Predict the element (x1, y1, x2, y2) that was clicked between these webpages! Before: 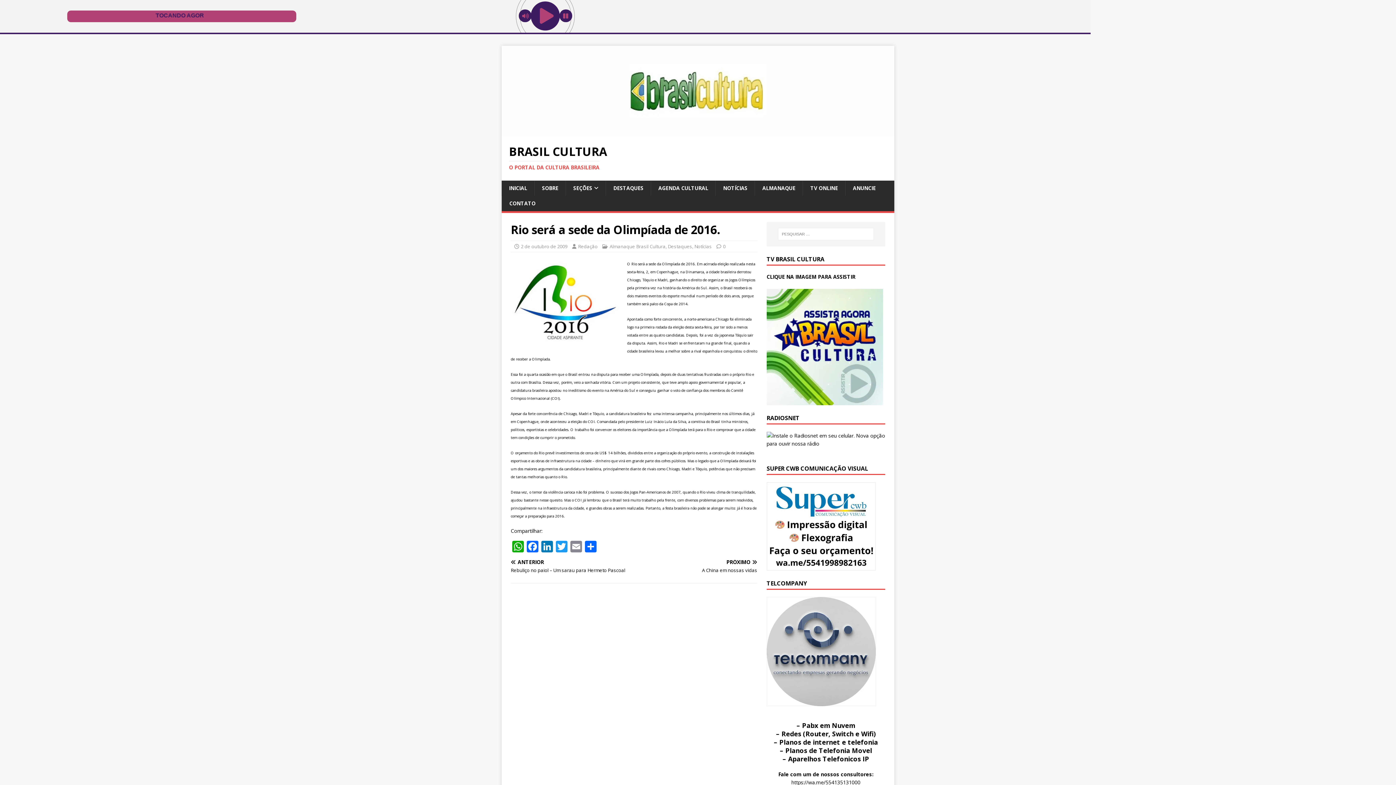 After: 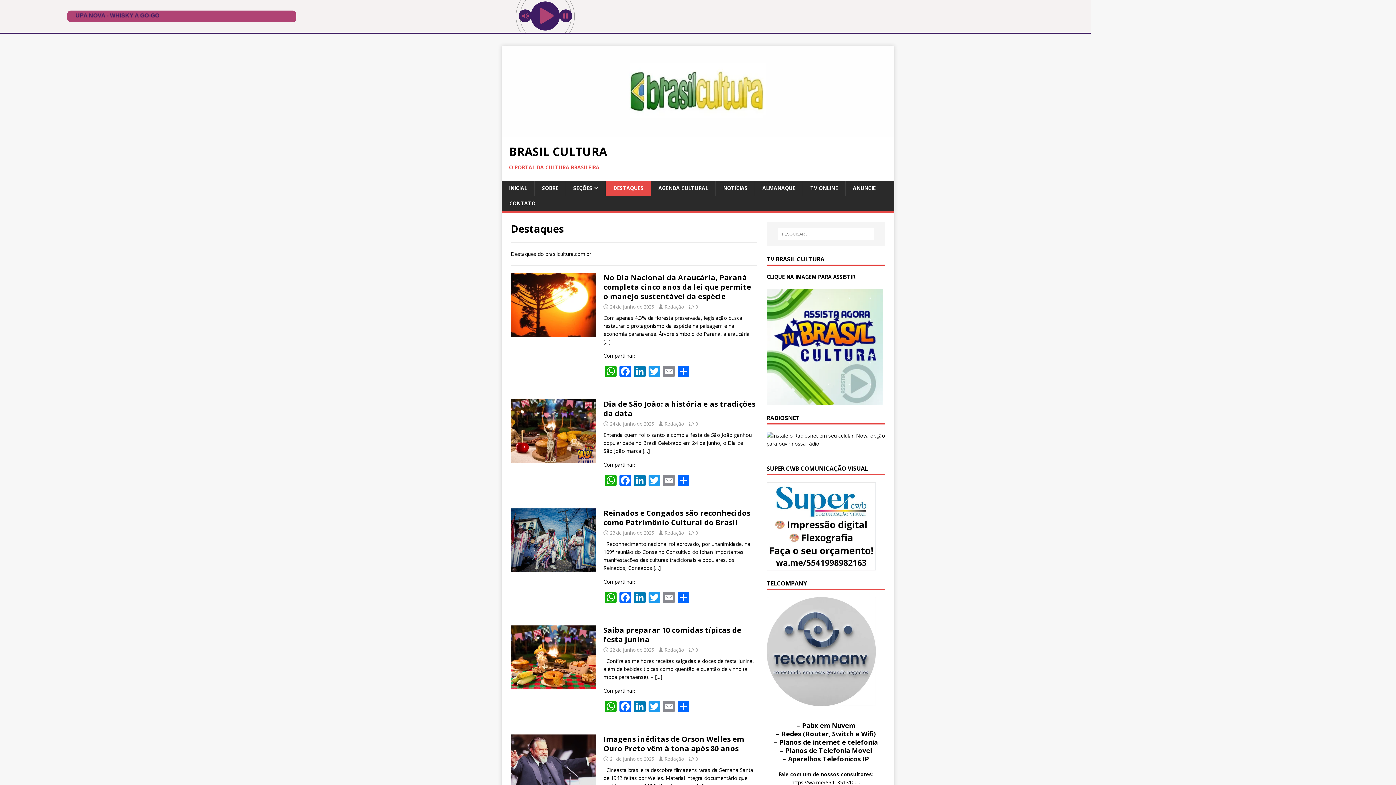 Action: bbox: (605, 180, 650, 196) label: DESTAQUES